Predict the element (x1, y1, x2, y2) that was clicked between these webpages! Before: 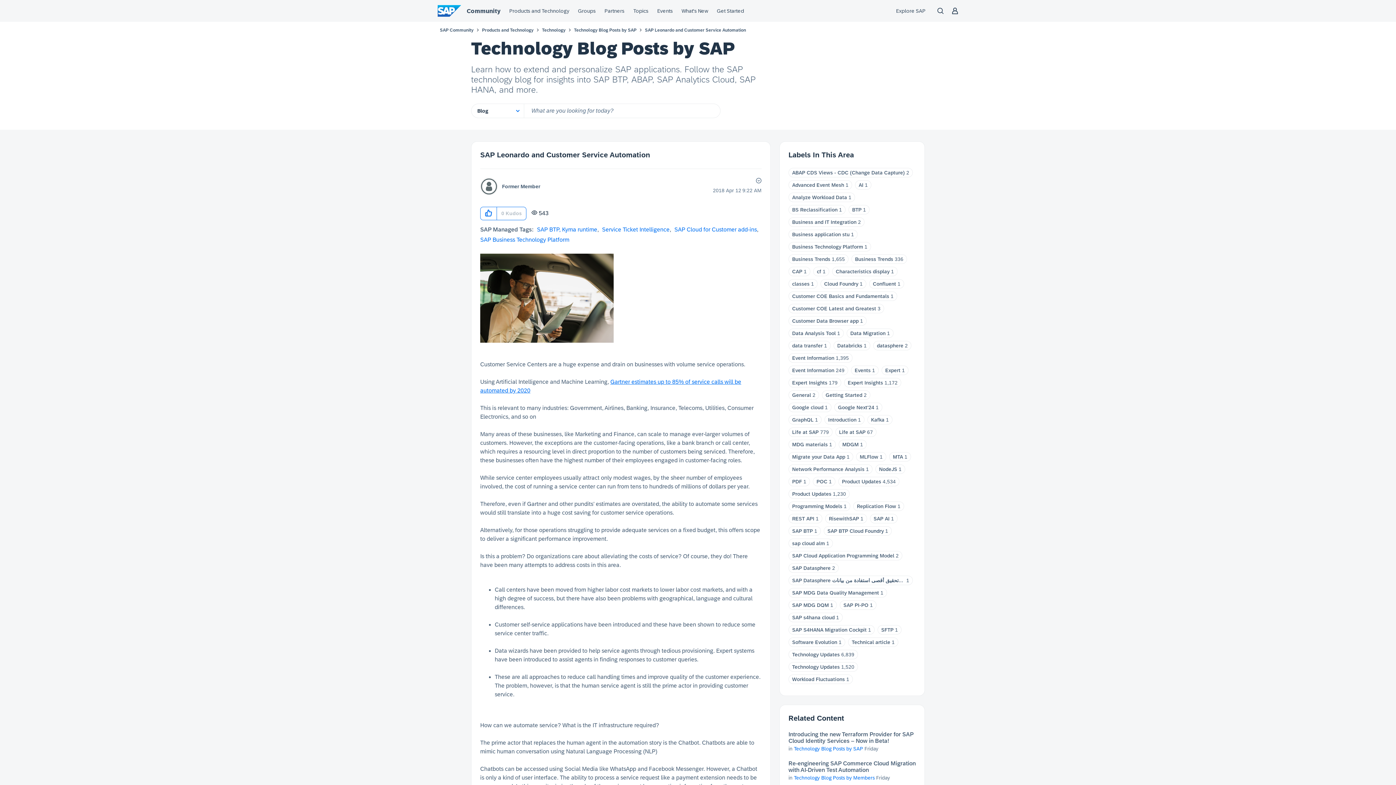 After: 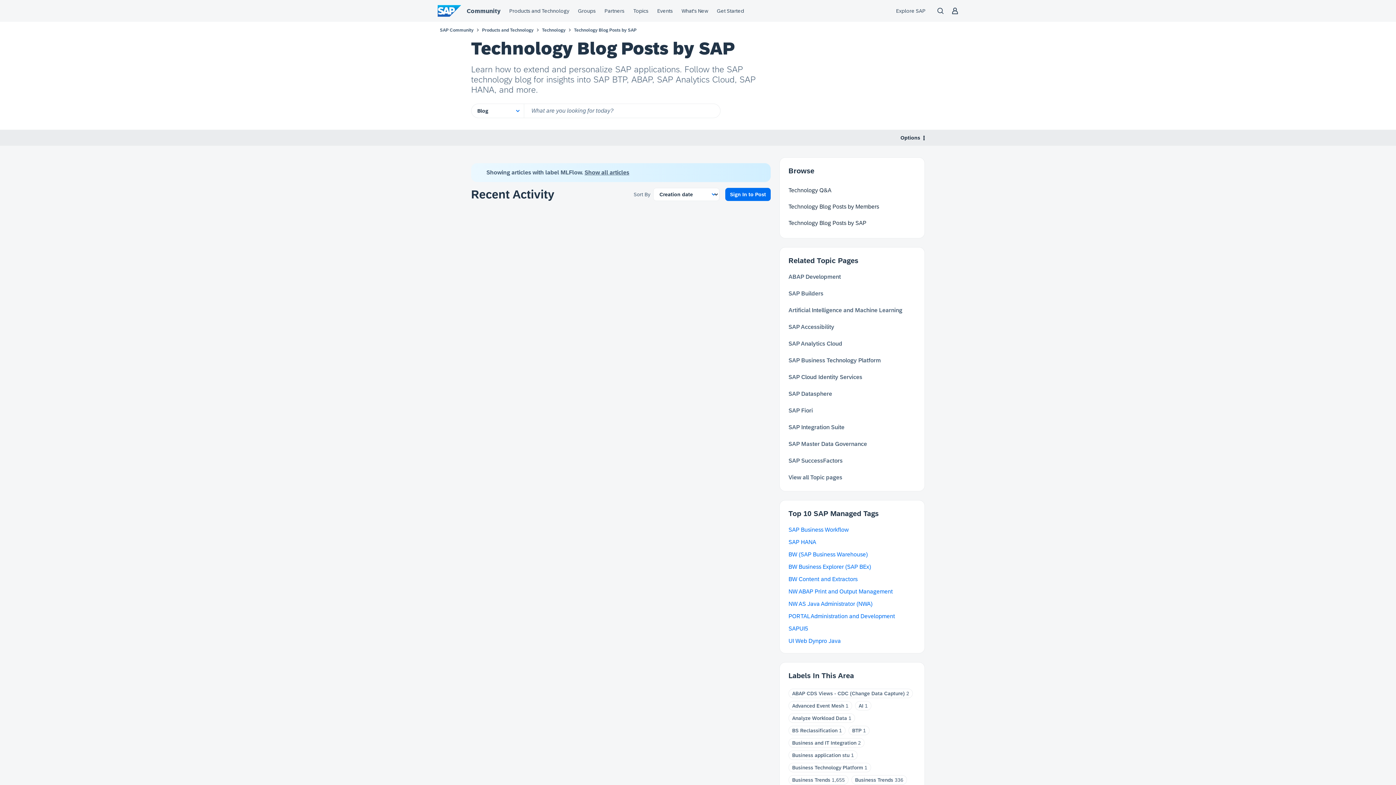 Action: bbox: (860, 454, 878, 460) label: MLFlow